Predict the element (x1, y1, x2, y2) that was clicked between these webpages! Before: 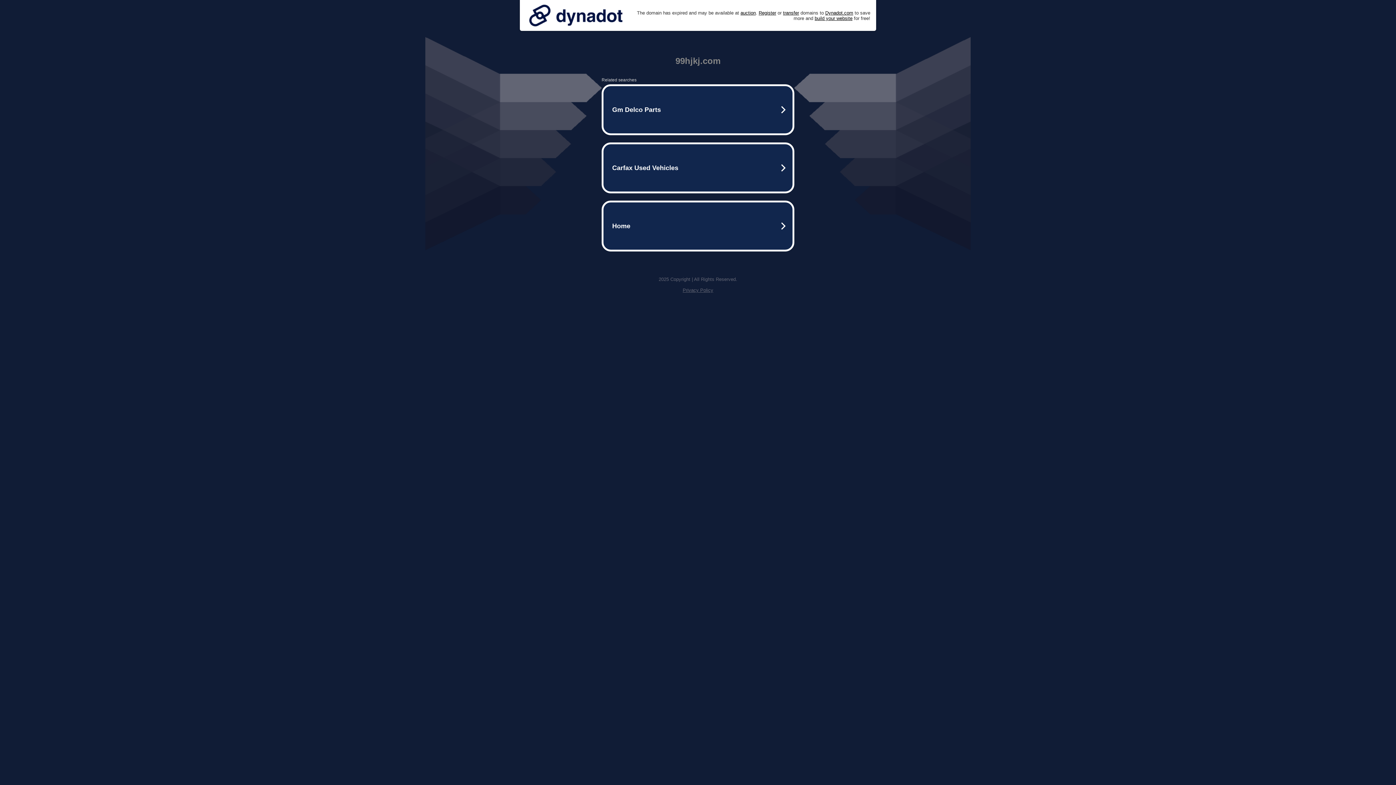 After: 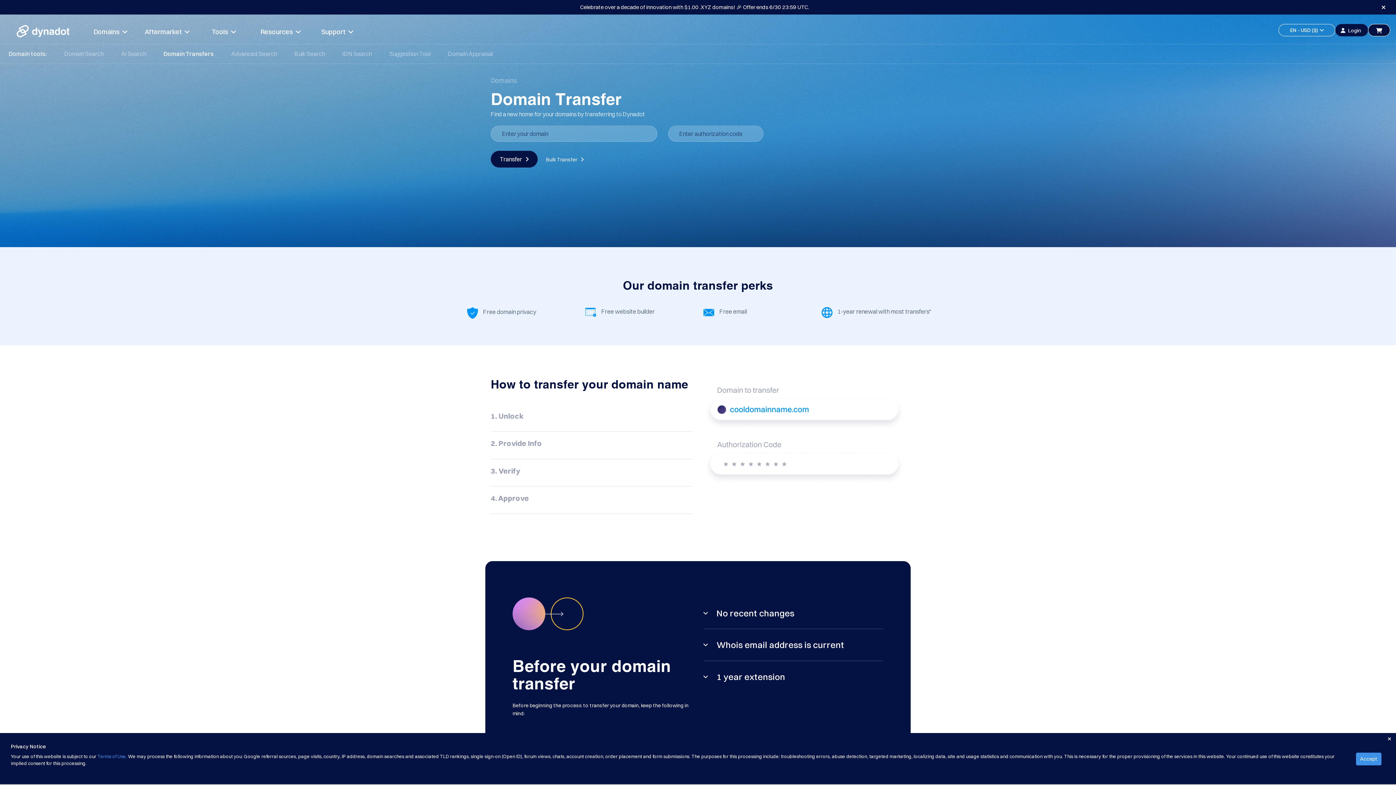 Action: bbox: (783, 10, 799, 15) label: transfer